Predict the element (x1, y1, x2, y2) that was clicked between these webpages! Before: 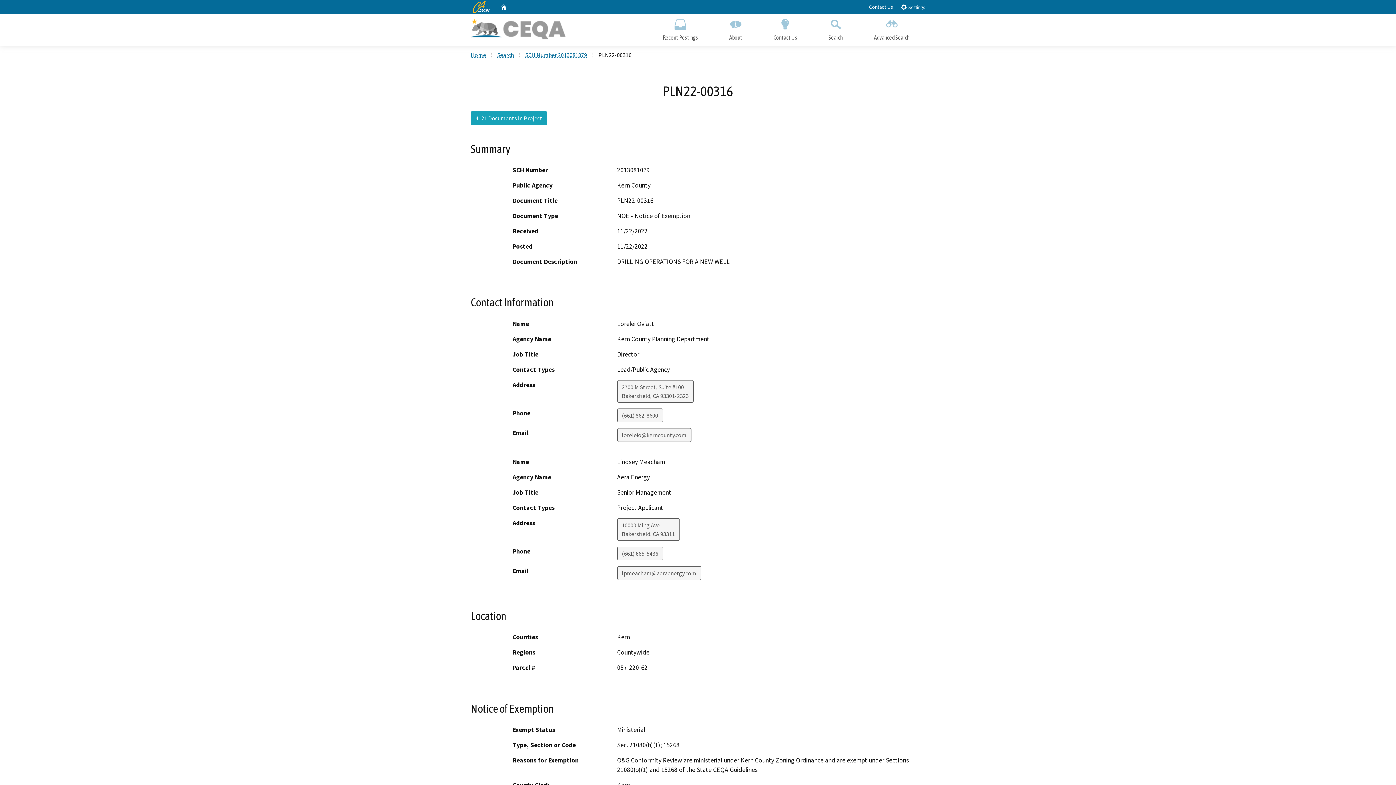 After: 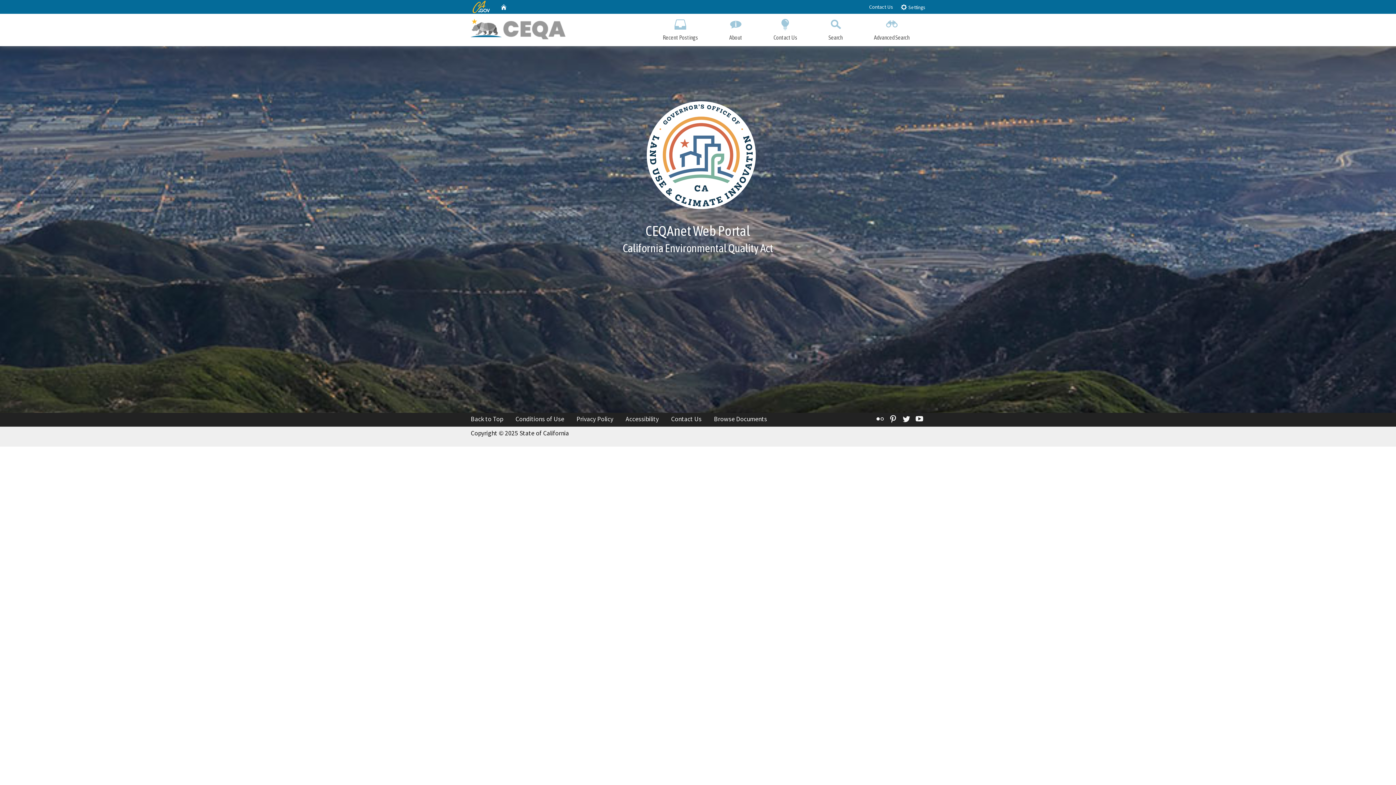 Action: bbox: (470, 13, 580, 43)